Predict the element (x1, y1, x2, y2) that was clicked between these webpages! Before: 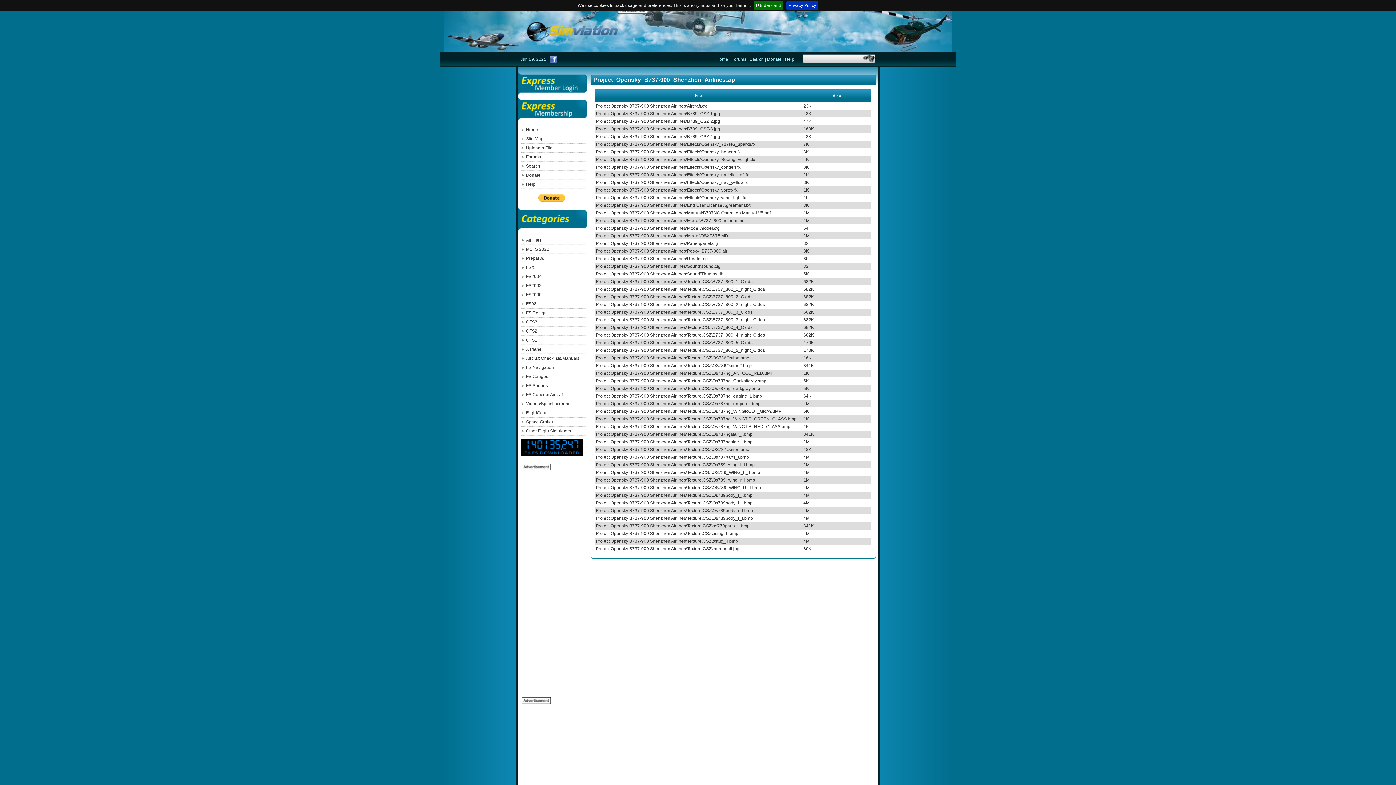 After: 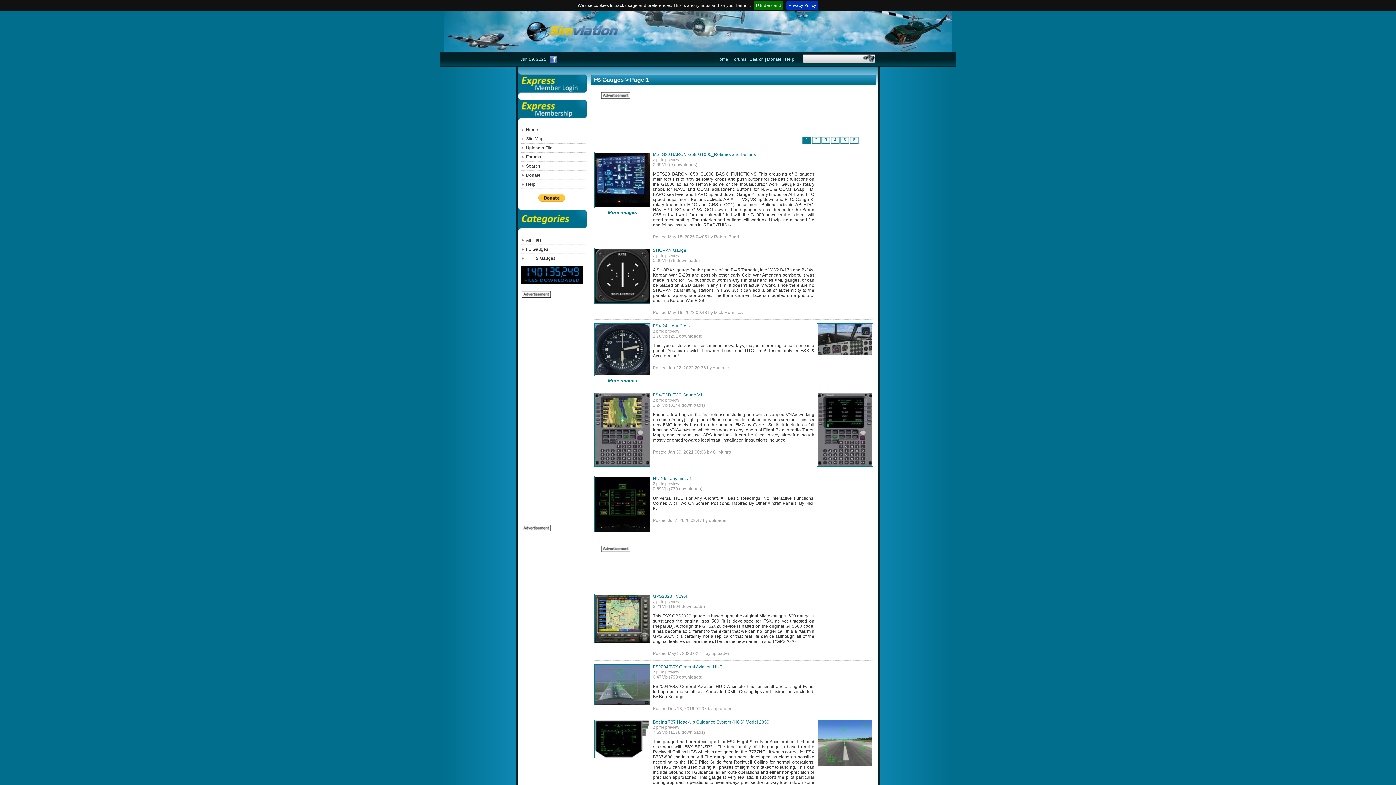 Action: bbox: (518, 372, 587, 381) label: FS Gauges